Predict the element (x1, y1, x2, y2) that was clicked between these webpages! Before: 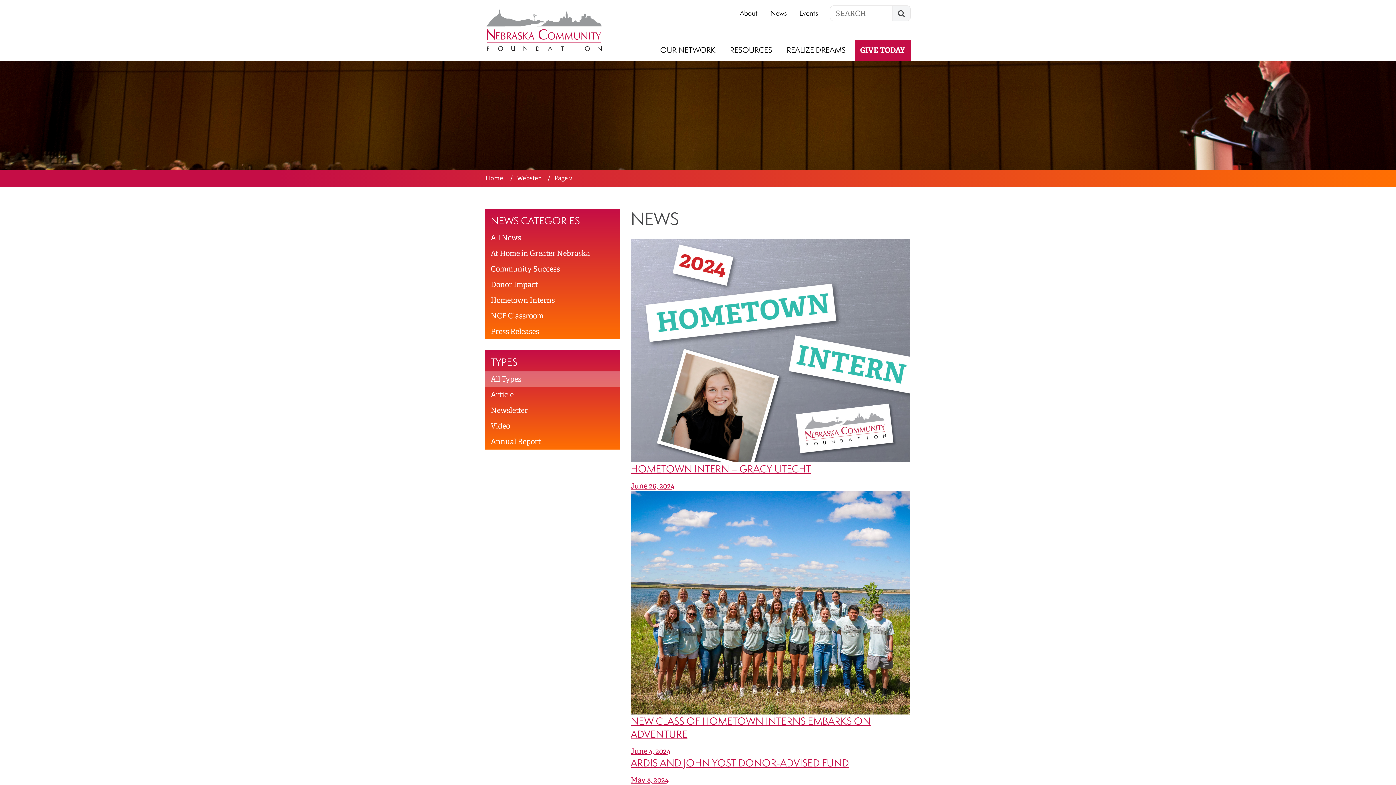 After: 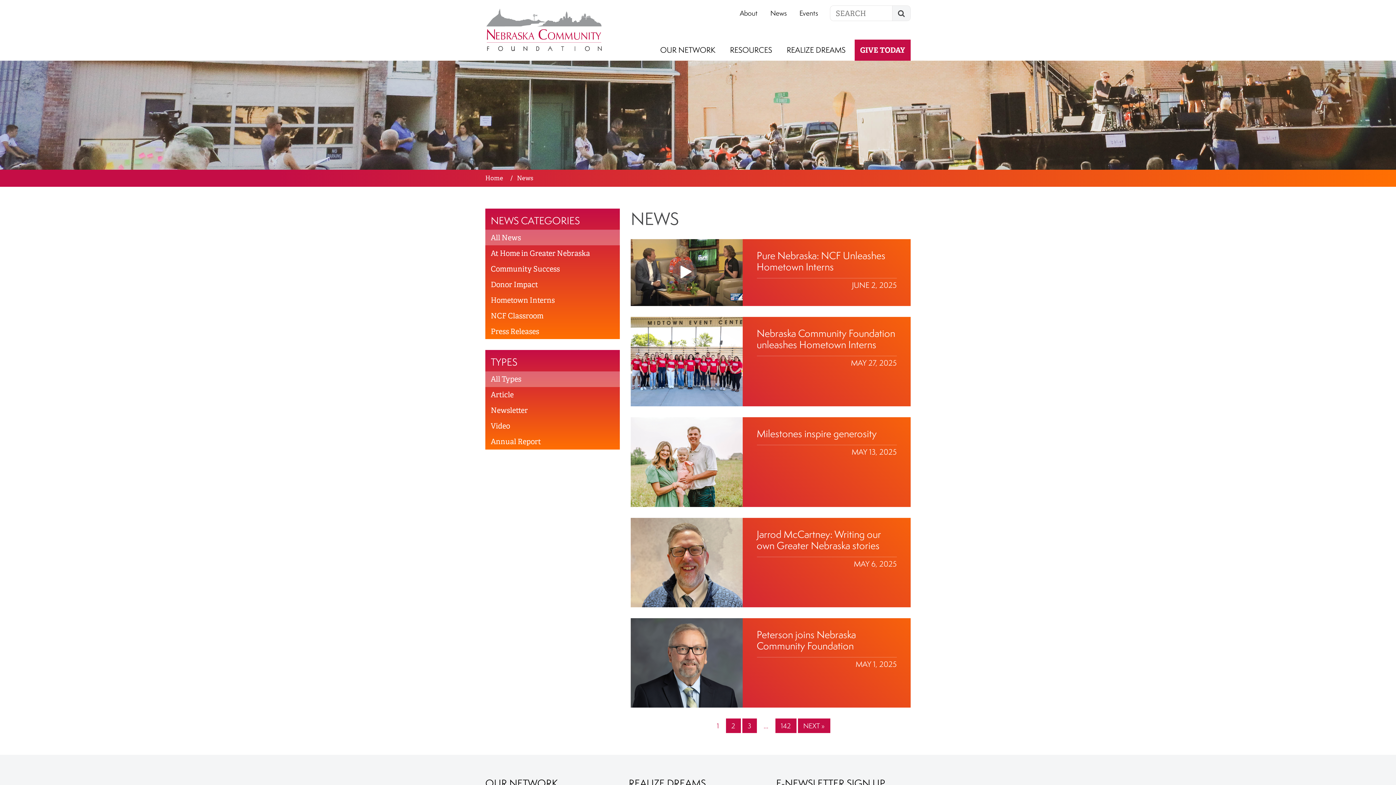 Action: label: All Types bbox: (485, 371, 620, 387)